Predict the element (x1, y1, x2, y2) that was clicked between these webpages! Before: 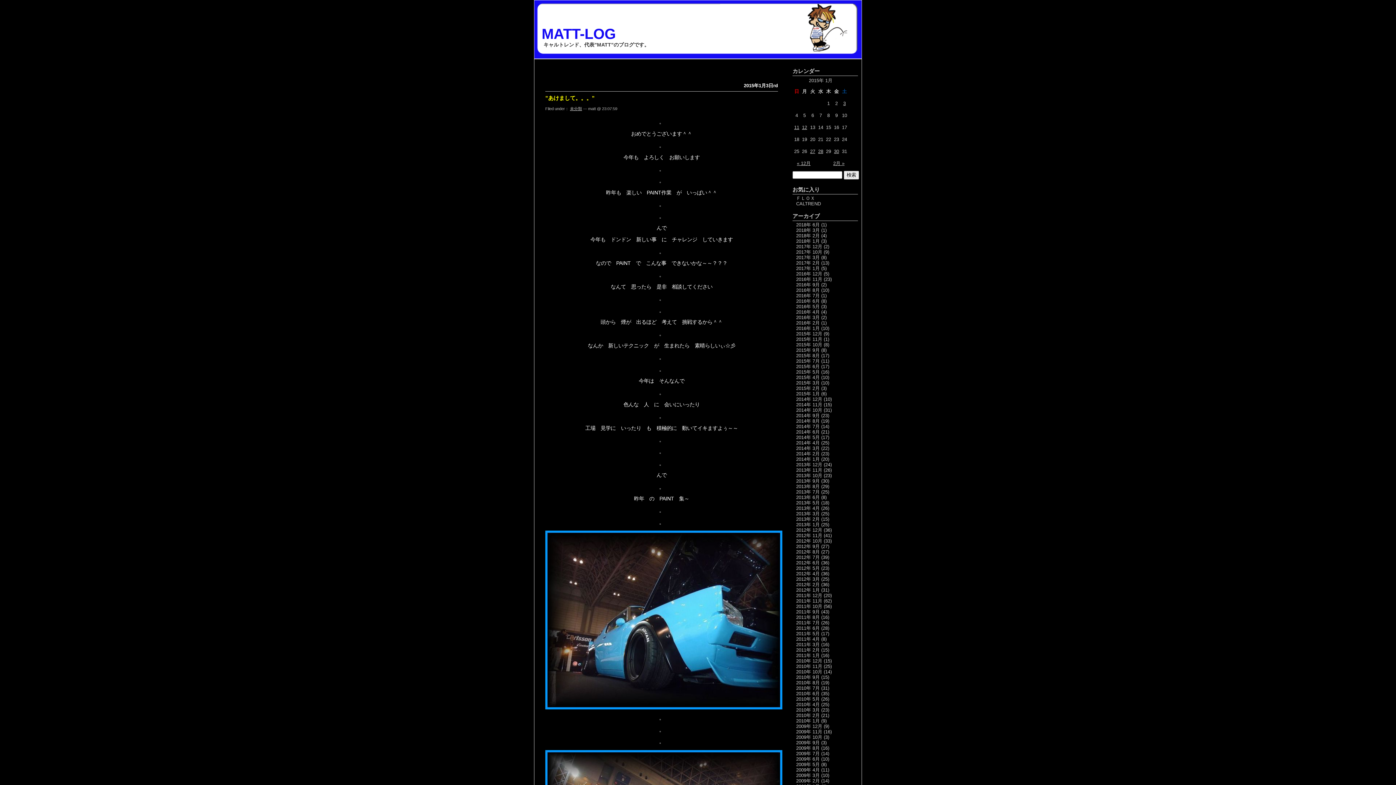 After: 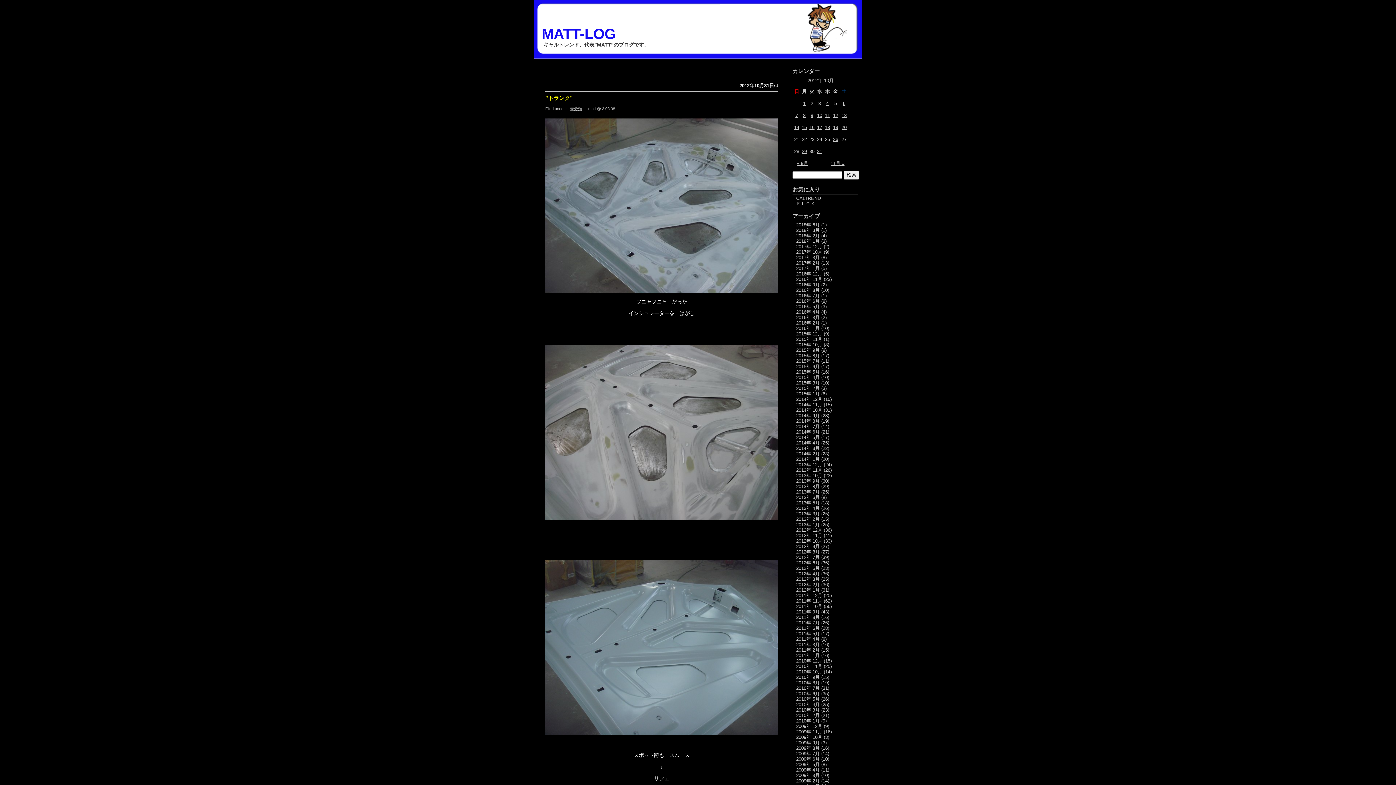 Action: bbox: (796, 538, 822, 544) label: 2012年 10月